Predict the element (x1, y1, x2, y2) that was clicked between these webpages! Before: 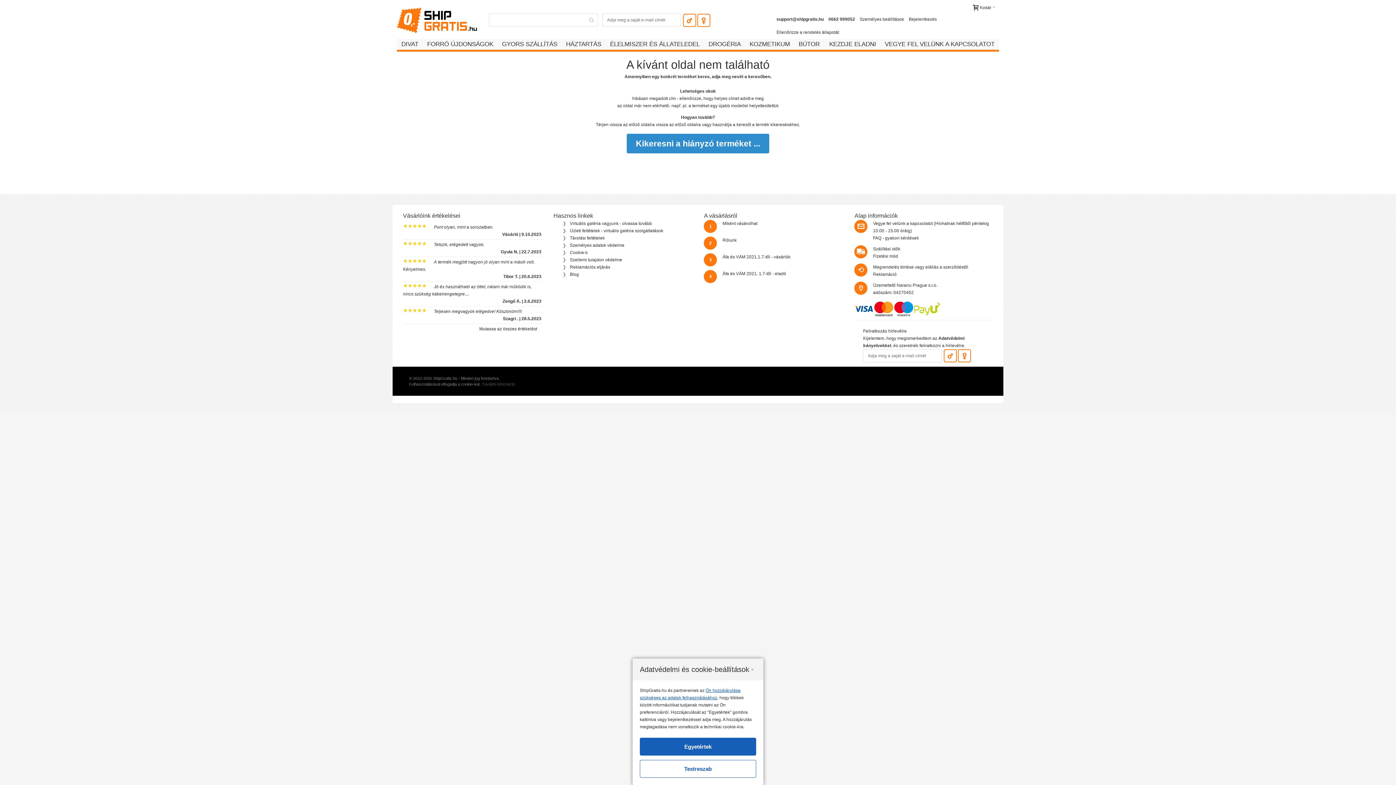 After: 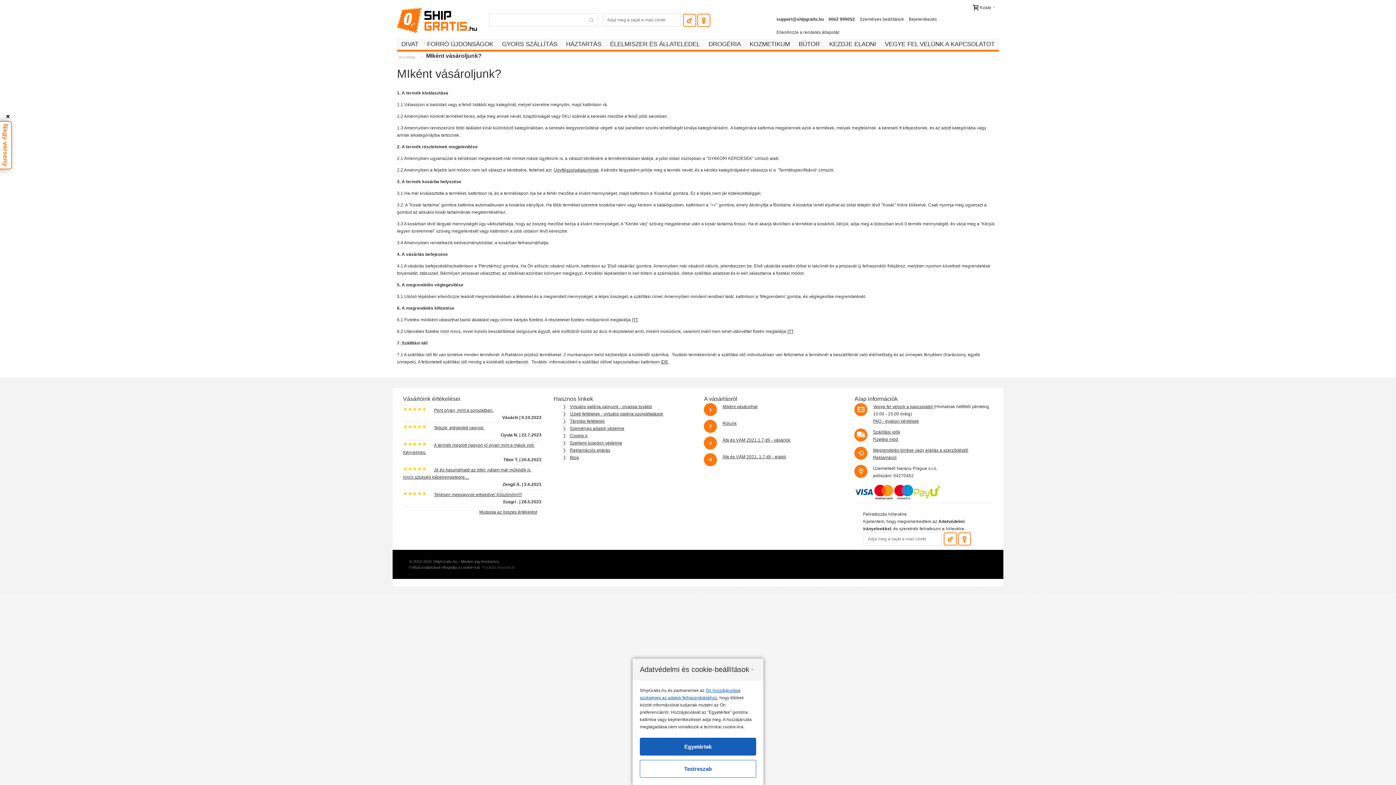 Action: label: Miként vásárolhat bbox: (722, 221, 757, 226)